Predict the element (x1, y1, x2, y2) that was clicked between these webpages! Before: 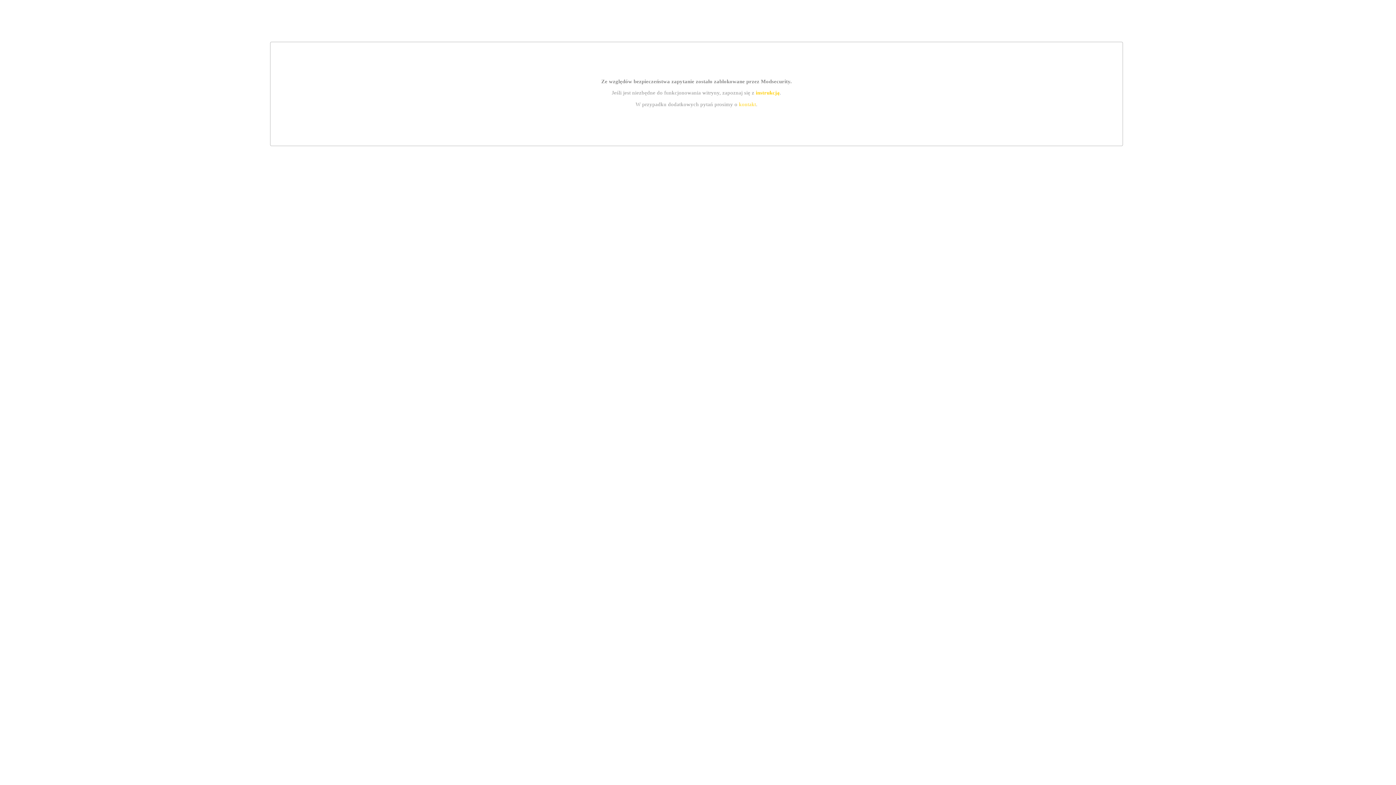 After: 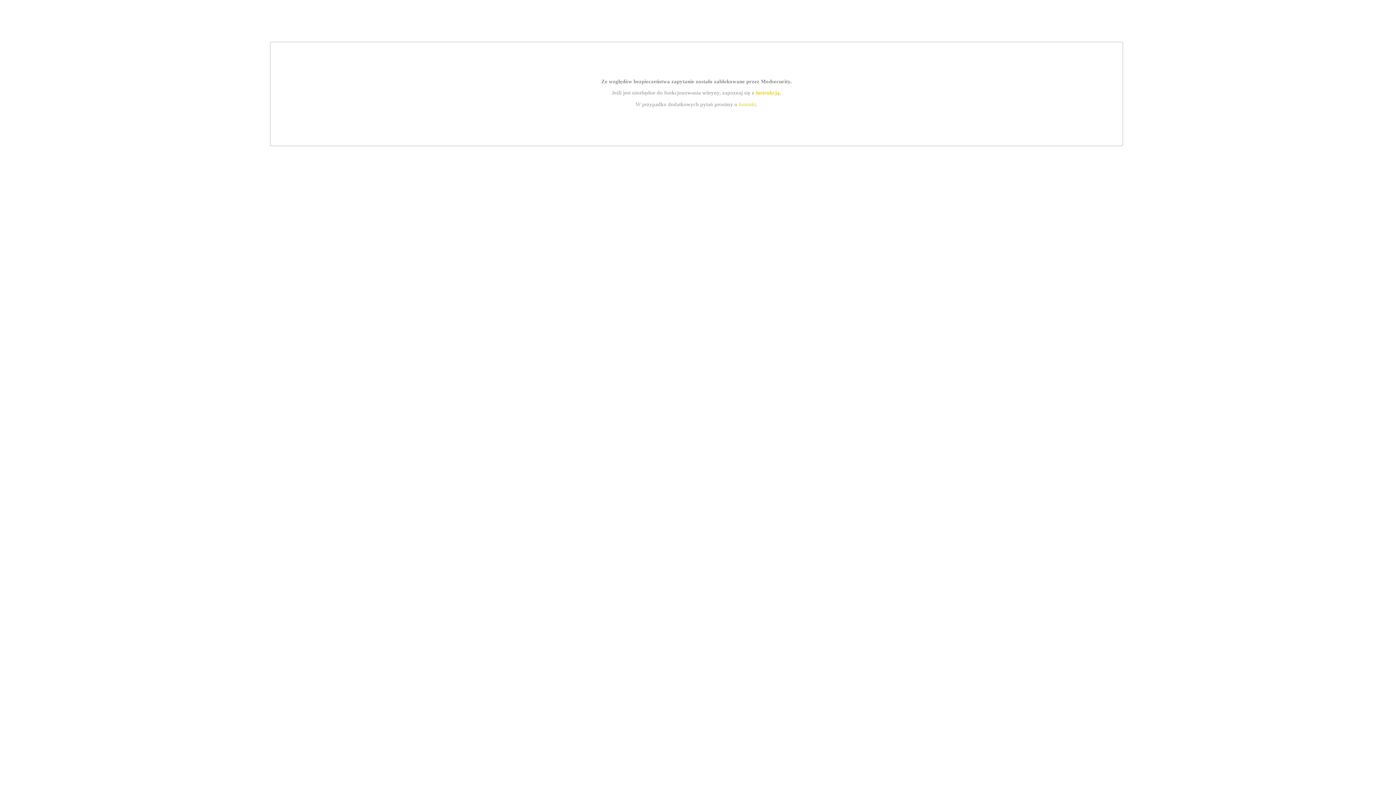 Action: bbox: (739, 101, 756, 107) label: kontakt